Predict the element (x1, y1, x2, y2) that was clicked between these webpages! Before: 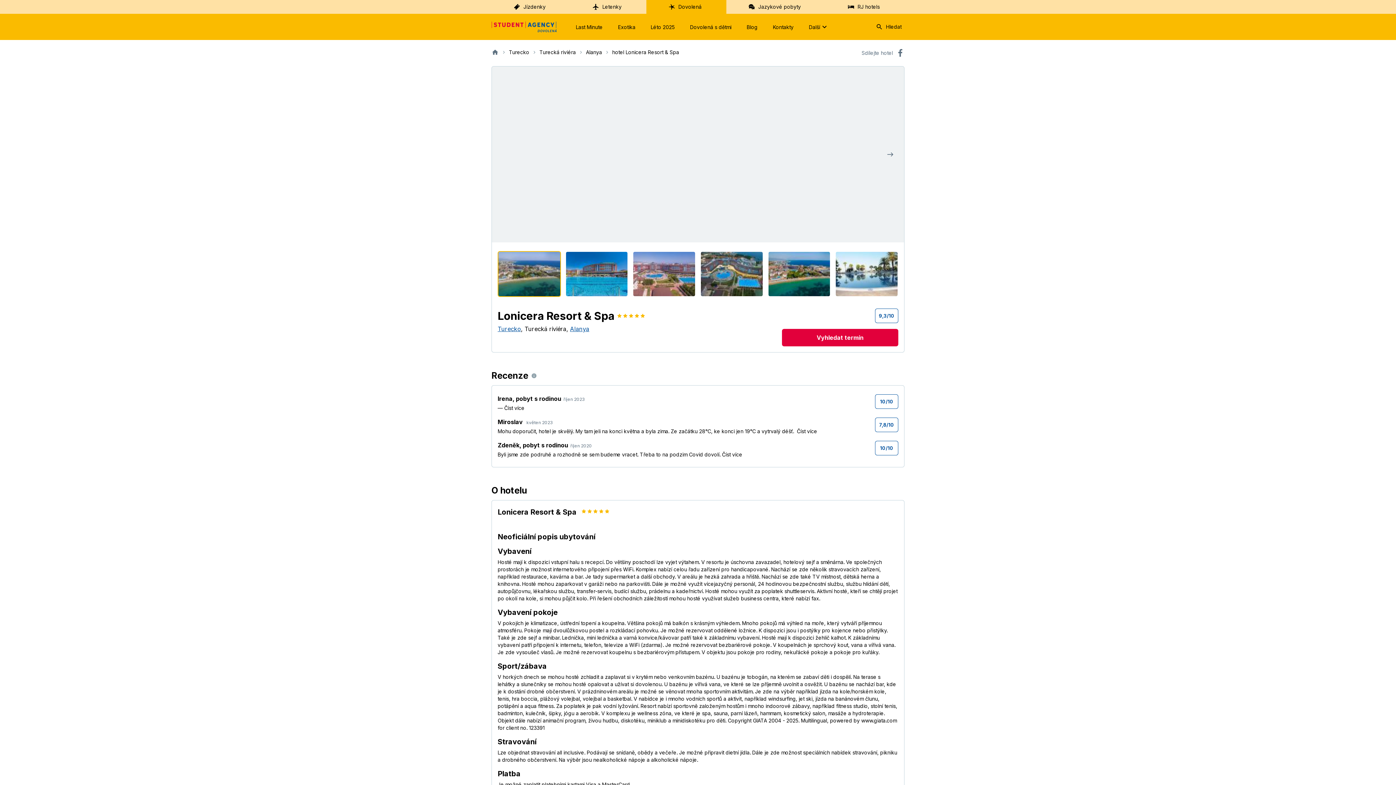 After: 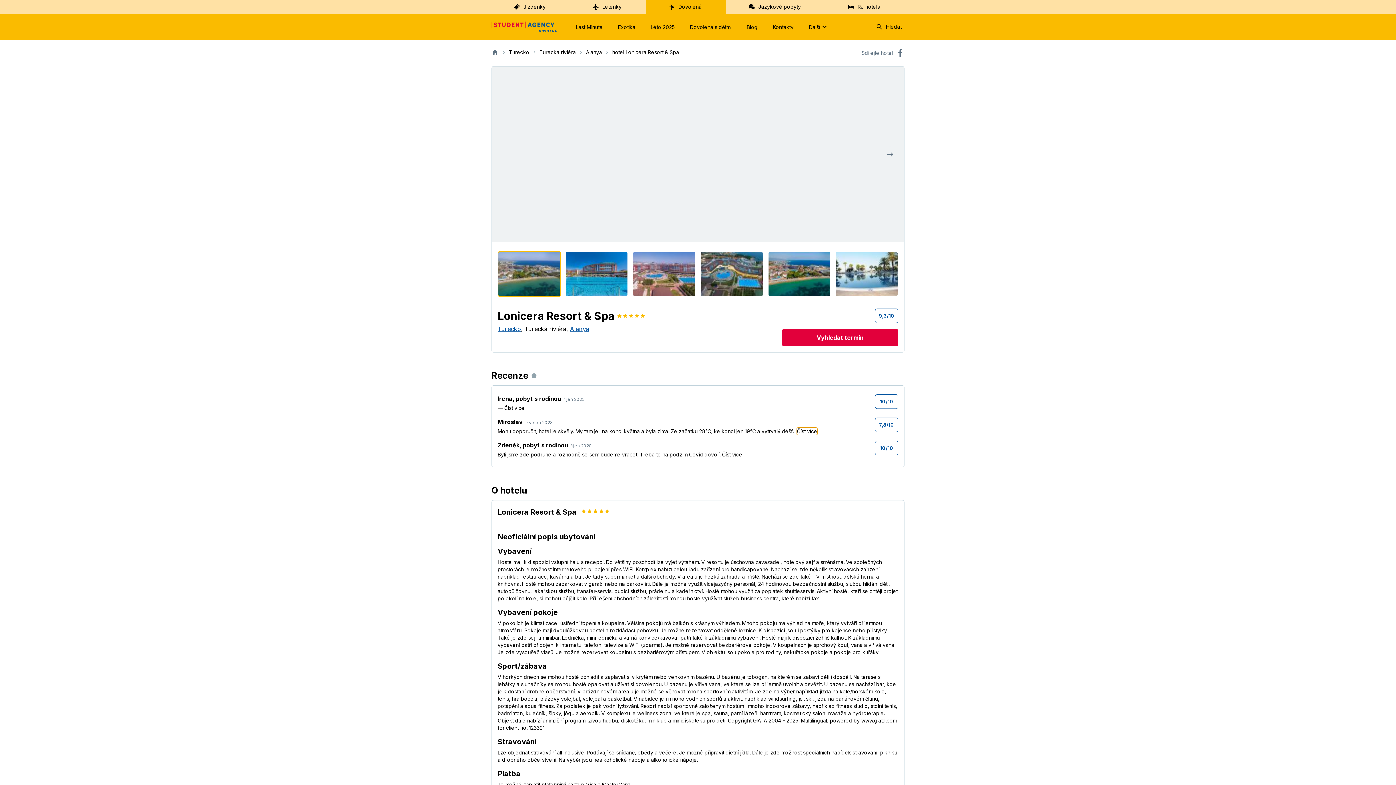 Action: bbox: (797, 428, 817, 435) label: Číst více